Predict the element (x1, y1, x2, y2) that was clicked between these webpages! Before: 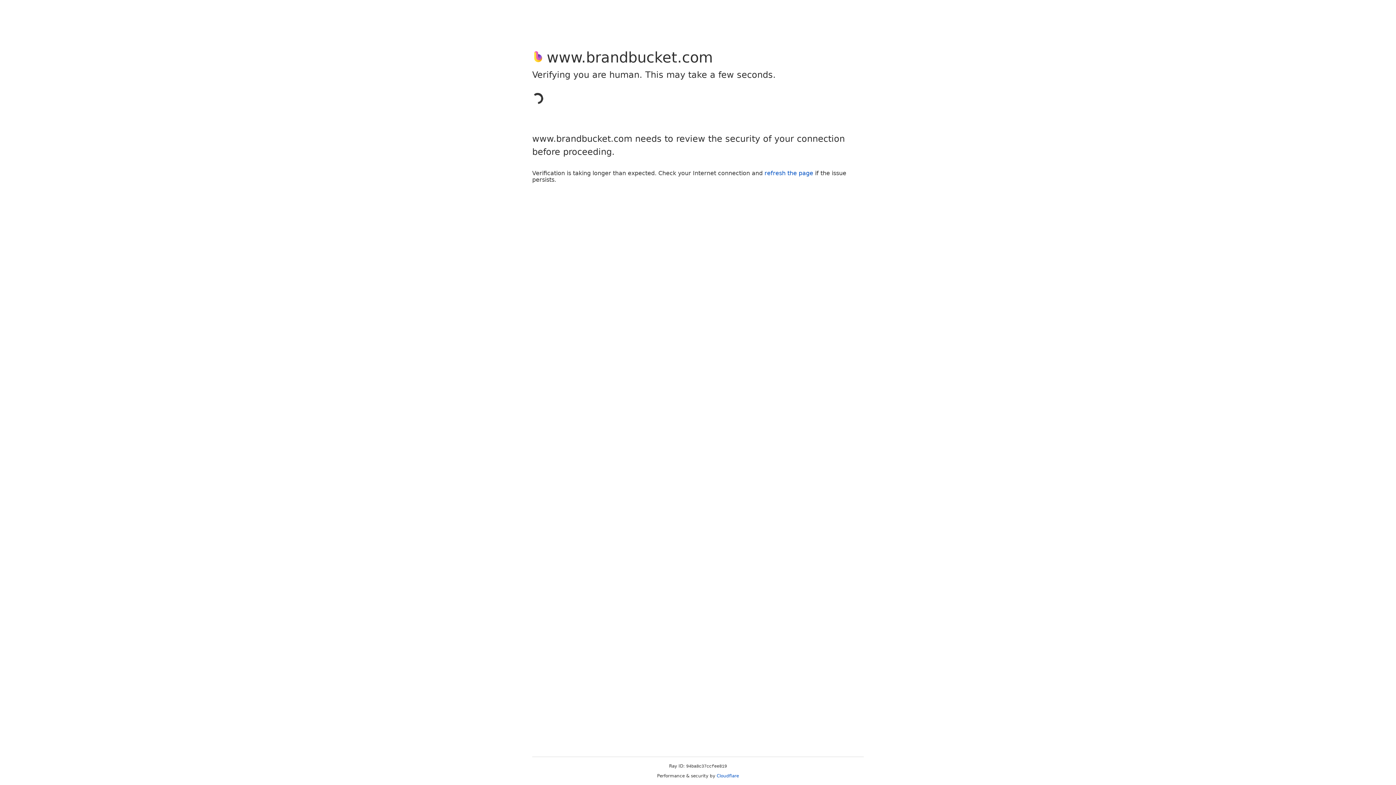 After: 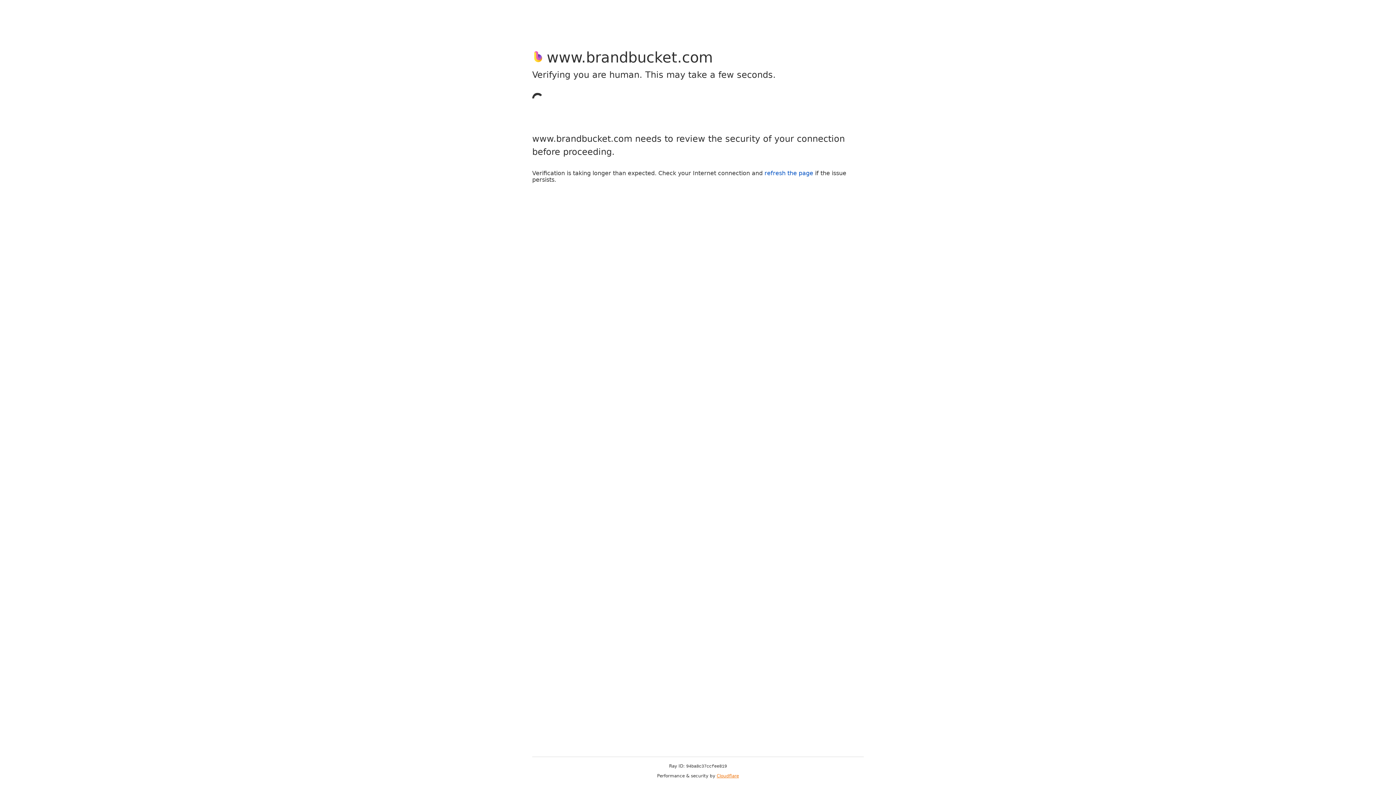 Action: label: Cloudflare bbox: (716, 773, 739, 778)